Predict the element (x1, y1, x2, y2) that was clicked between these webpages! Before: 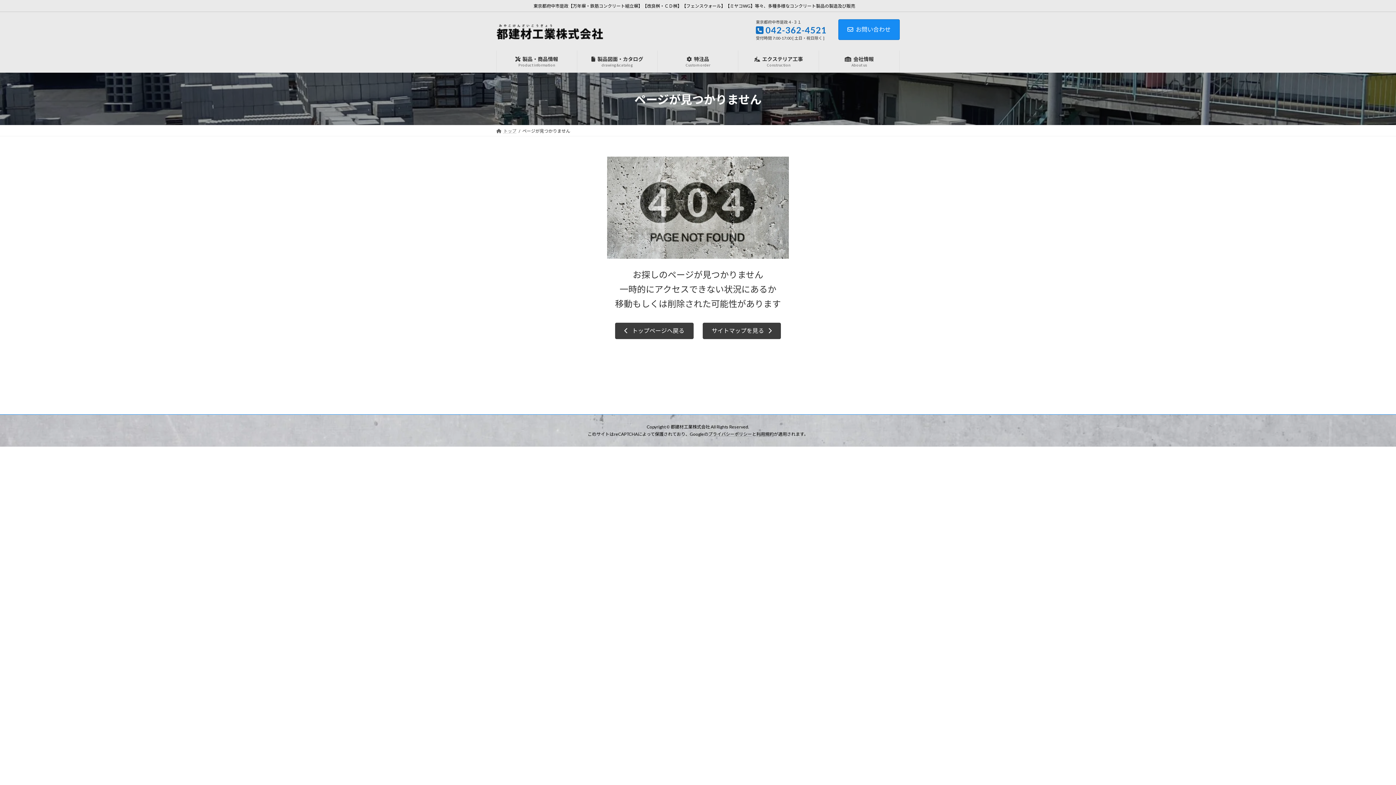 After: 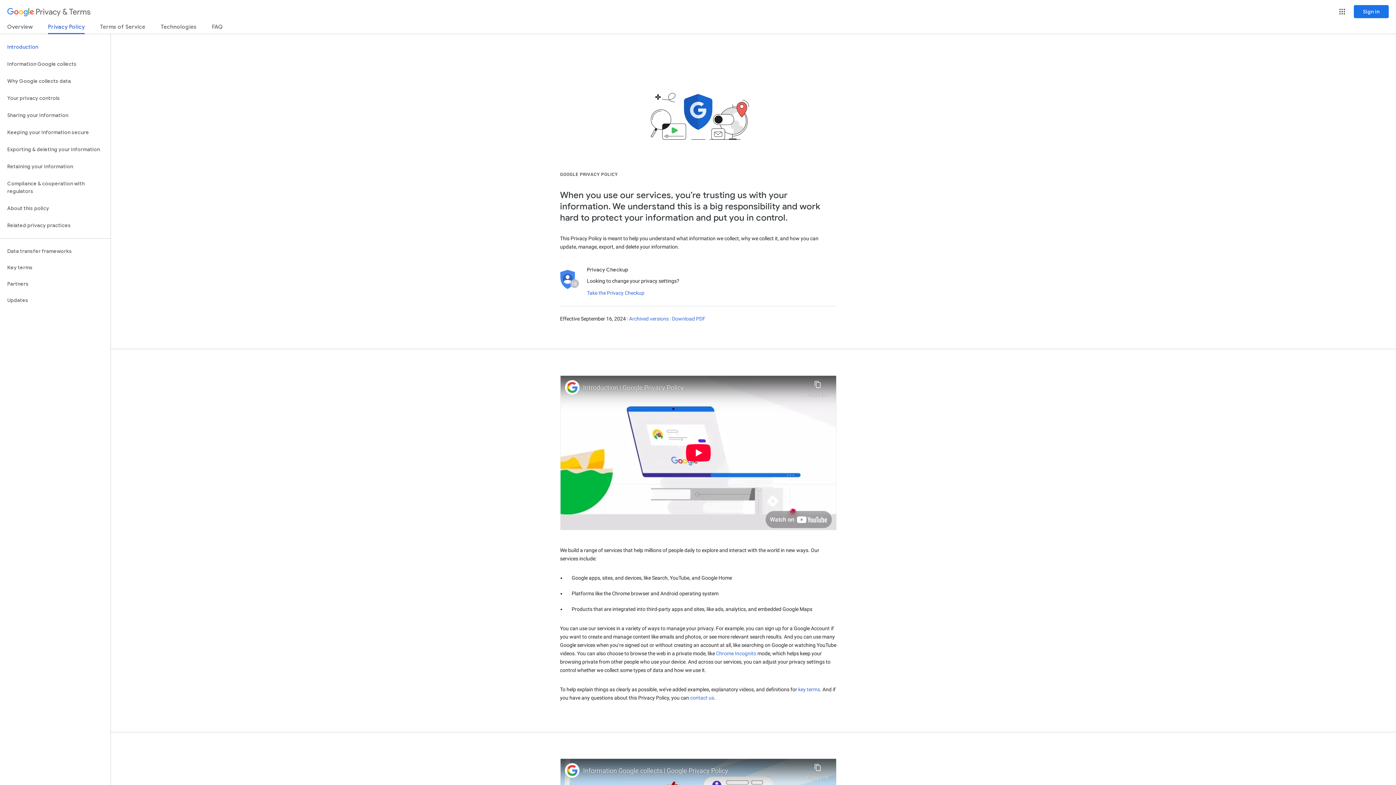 Action: label: プライバシーポリシー bbox: (708, 431, 752, 436)